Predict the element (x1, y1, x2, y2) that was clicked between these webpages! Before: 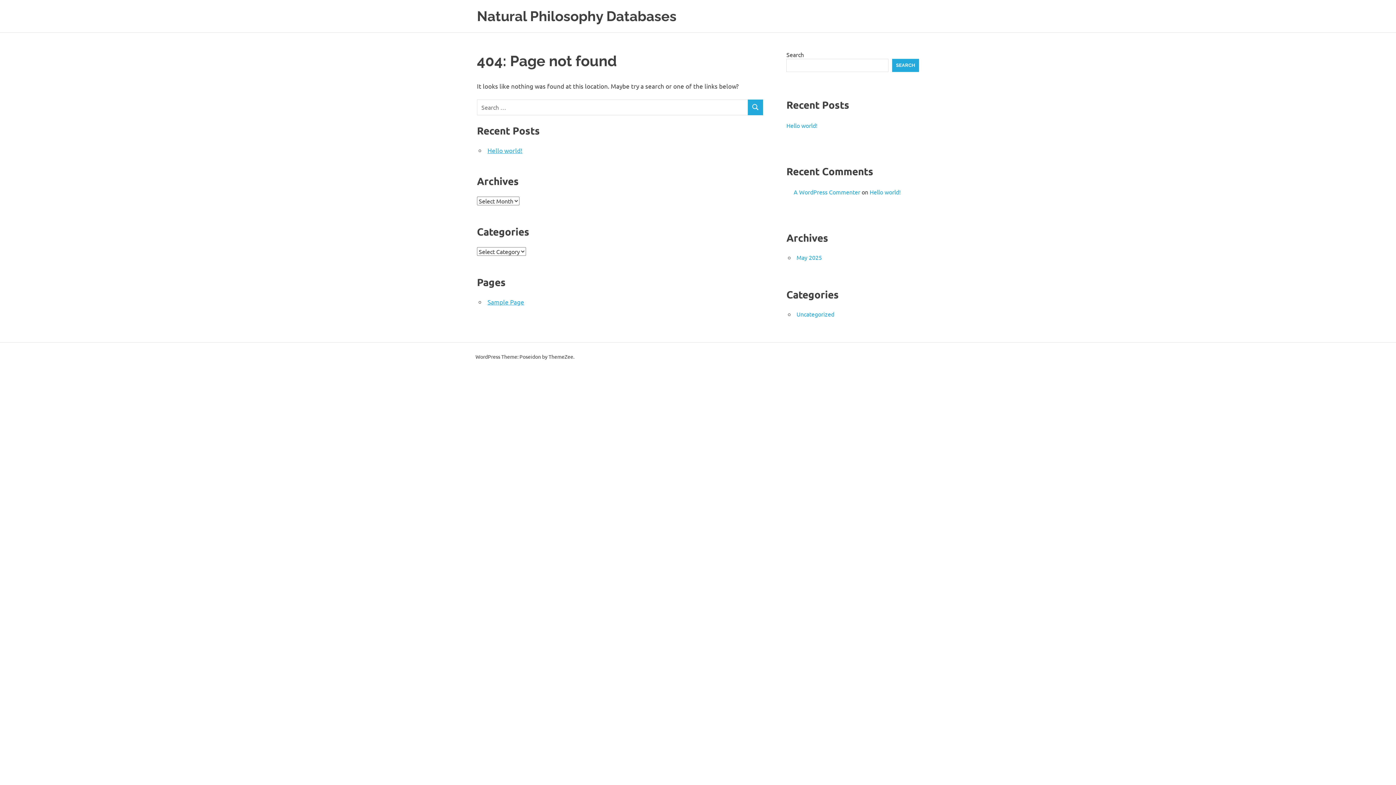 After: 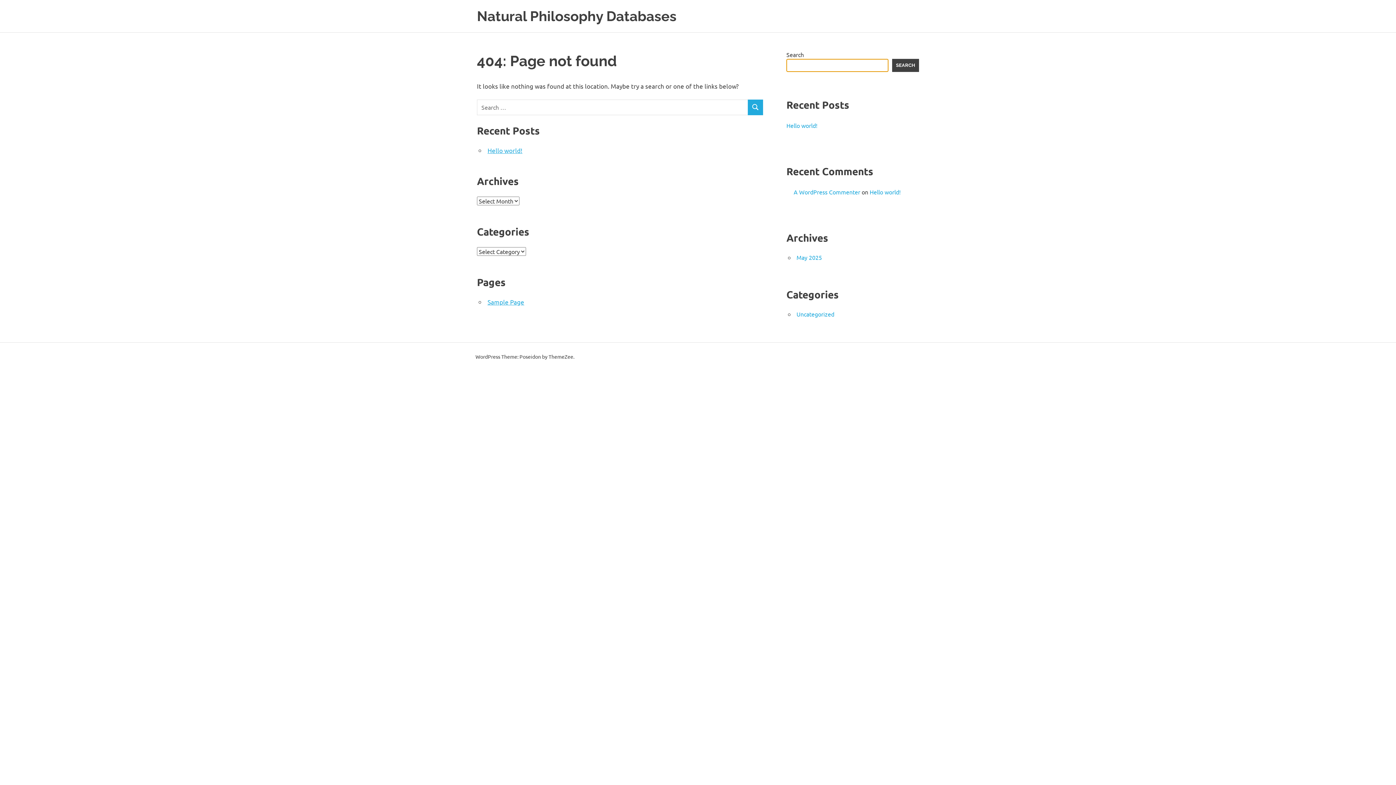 Action: bbox: (892, 58, 919, 71) label: Search